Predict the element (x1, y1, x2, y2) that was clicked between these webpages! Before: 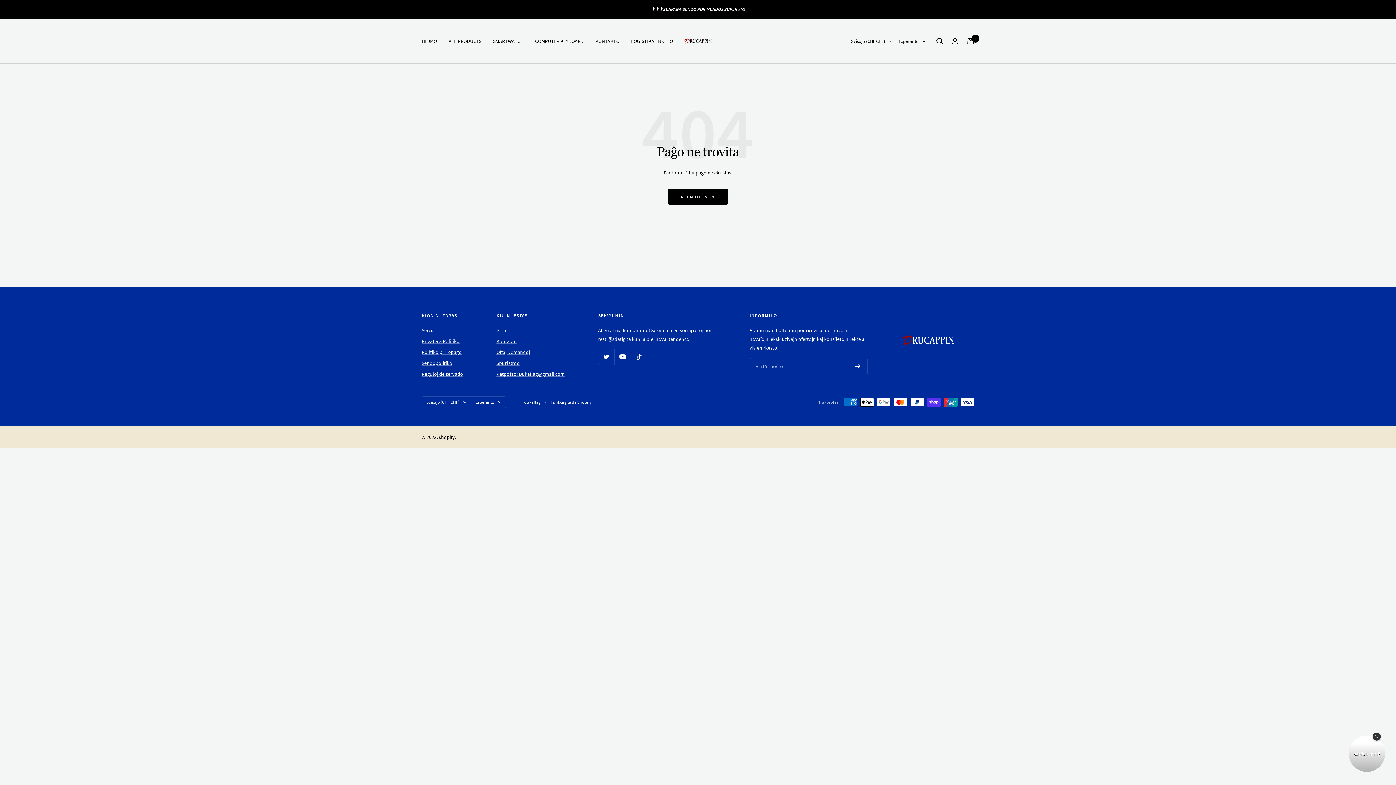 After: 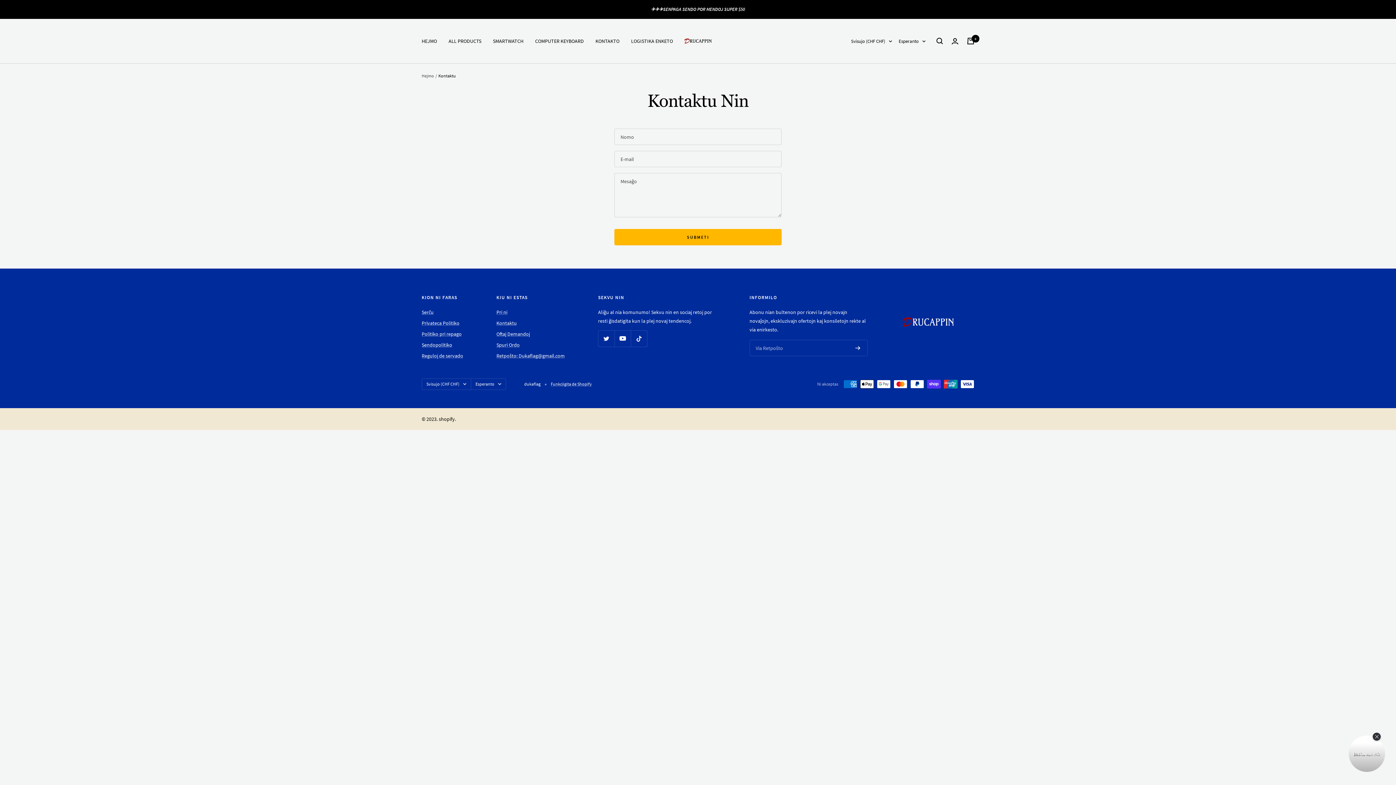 Action: label: Kontaktu bbox: (496, 337, 516, 345)